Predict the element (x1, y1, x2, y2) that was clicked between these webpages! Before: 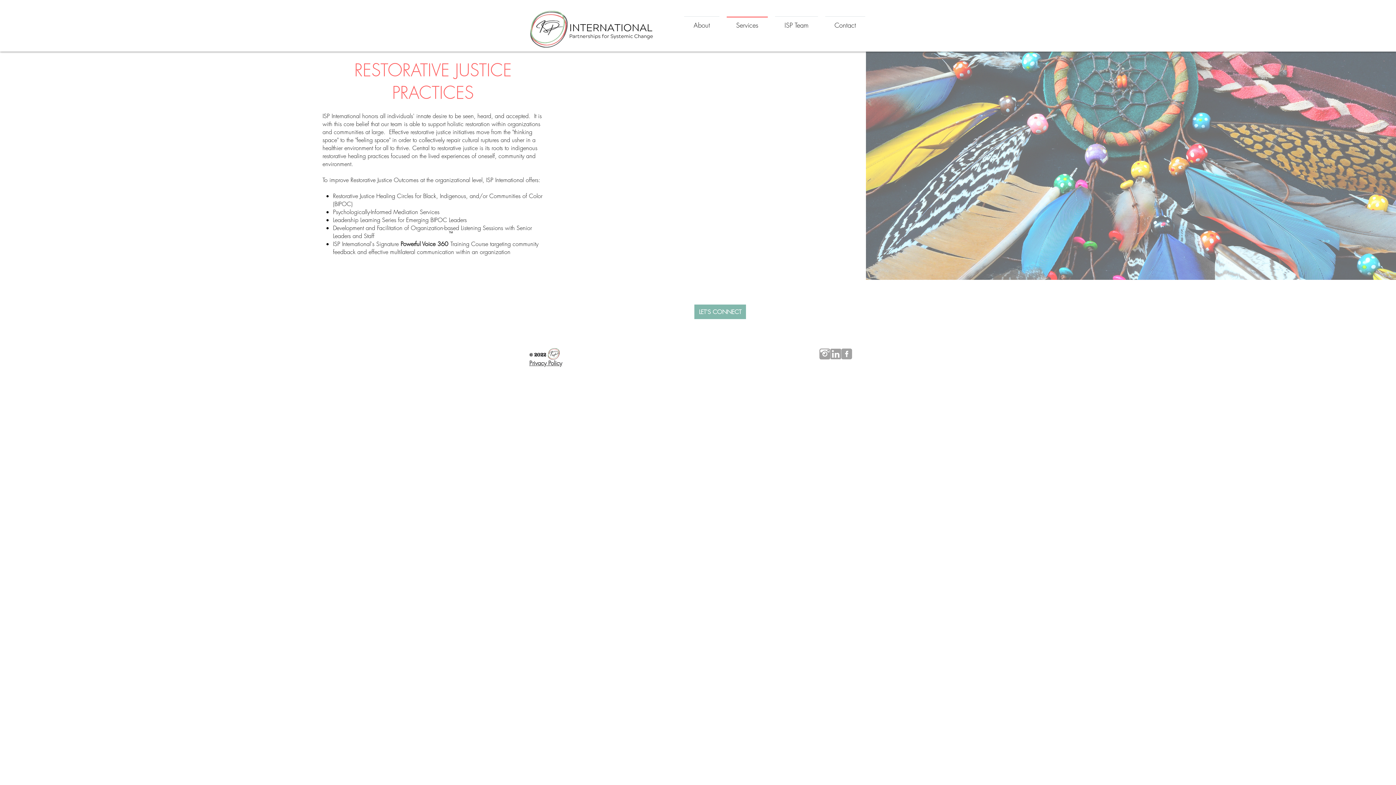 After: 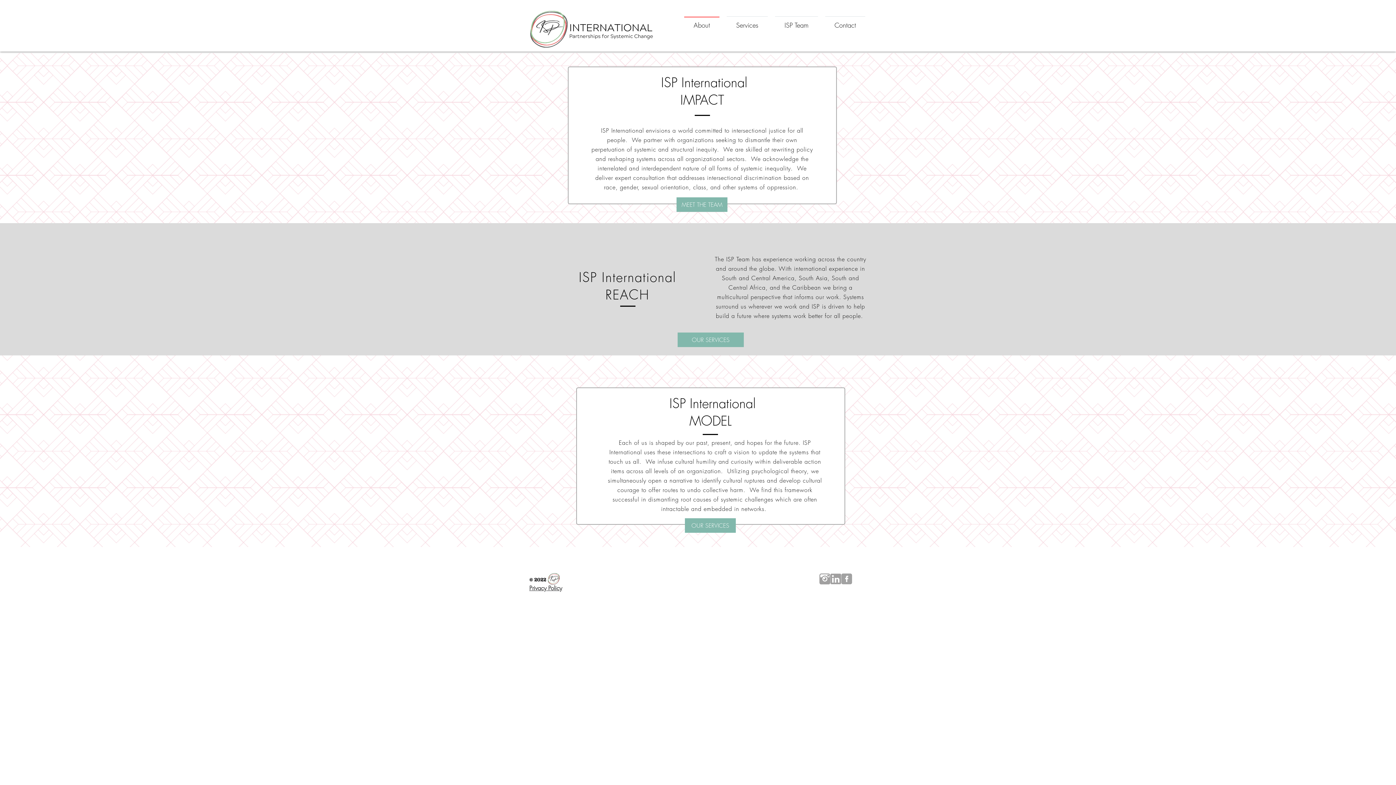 Action: bbox: (680, 16, 723, 27) label: About